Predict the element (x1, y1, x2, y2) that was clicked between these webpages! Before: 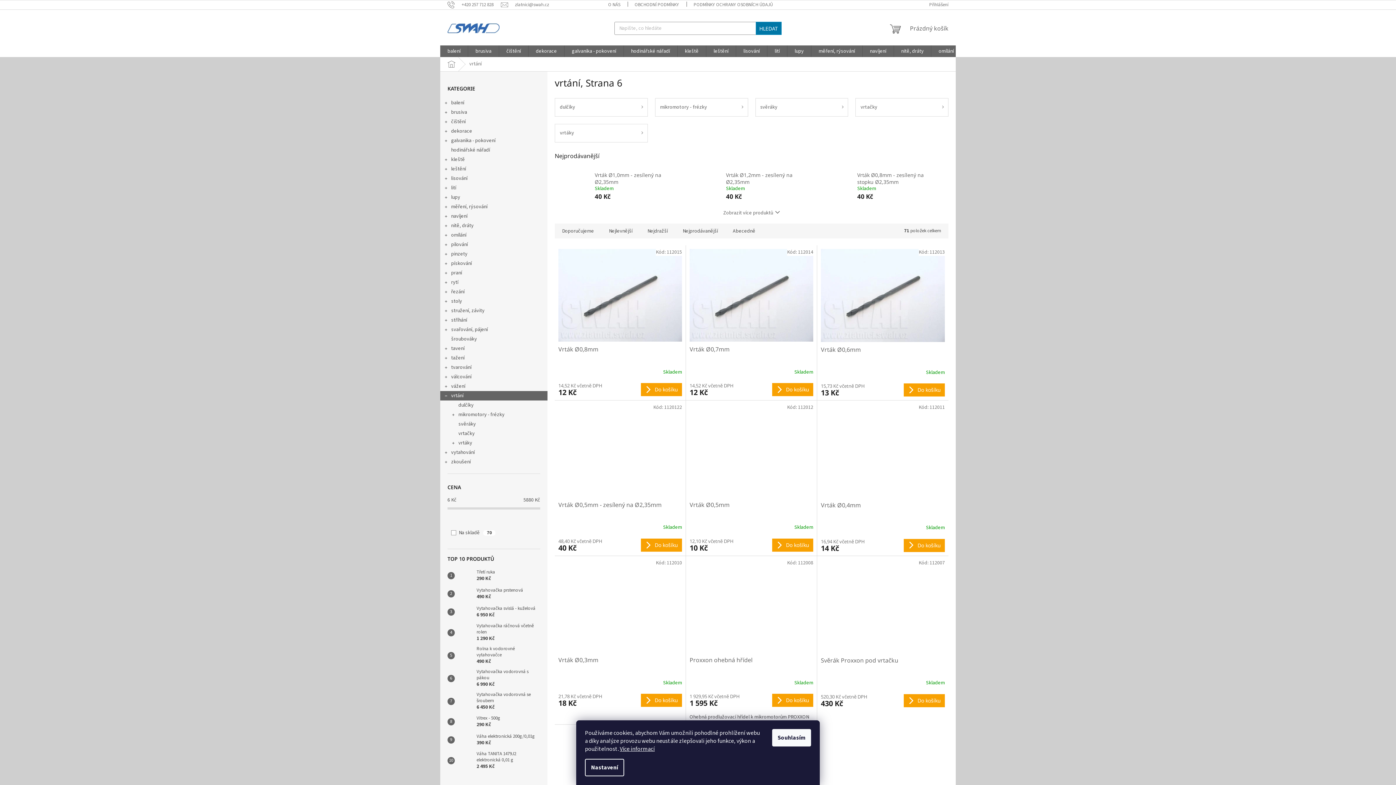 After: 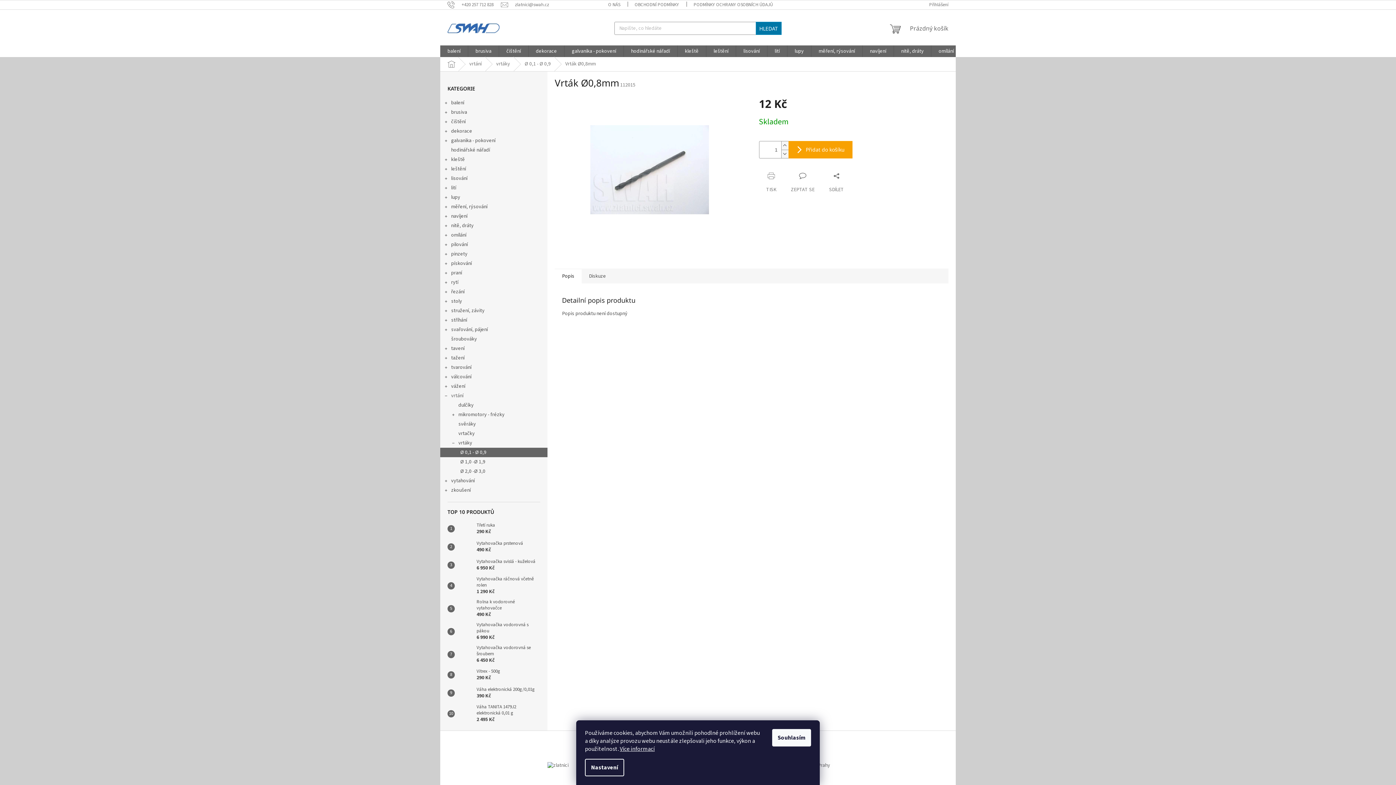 Action: bbox: (558, 345, 682, 361) label: Vrták Ø0,8mm